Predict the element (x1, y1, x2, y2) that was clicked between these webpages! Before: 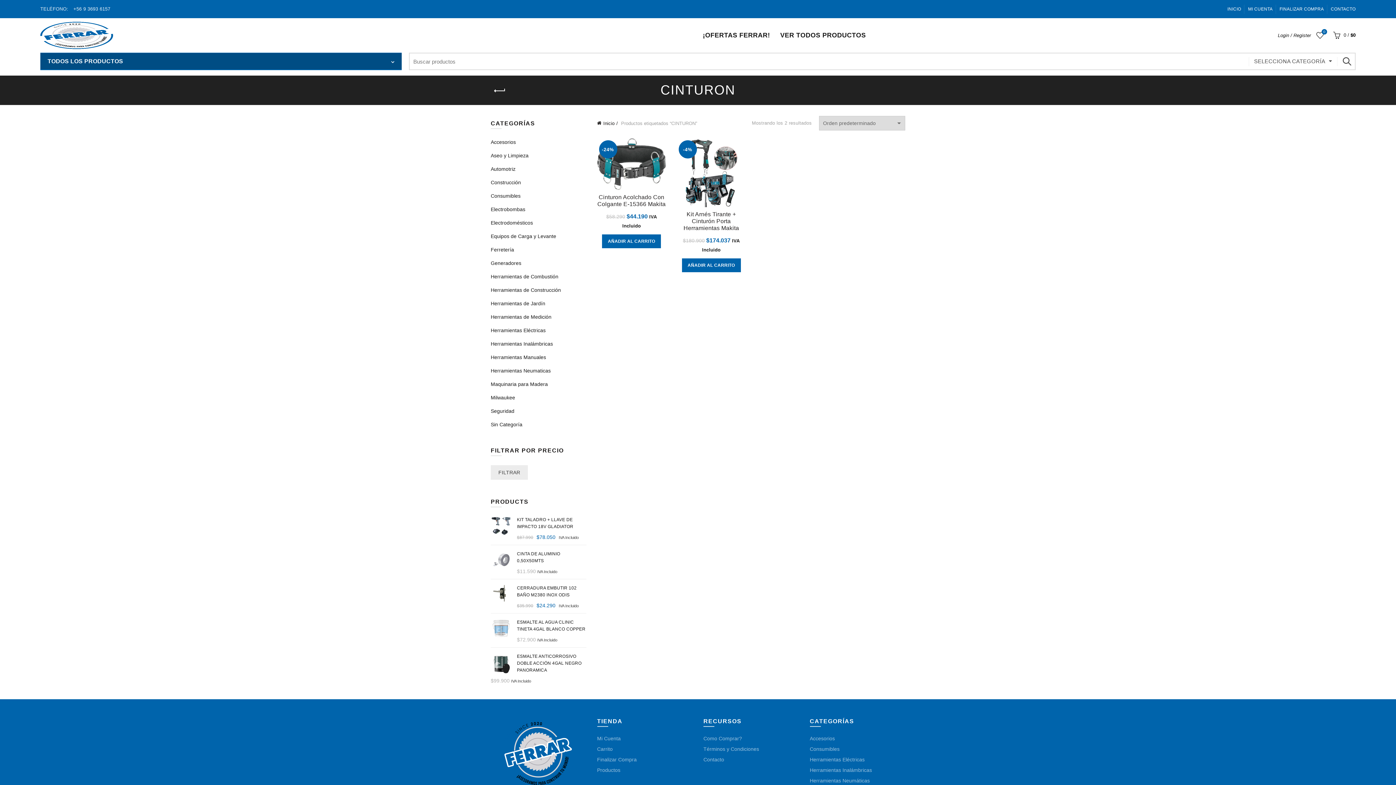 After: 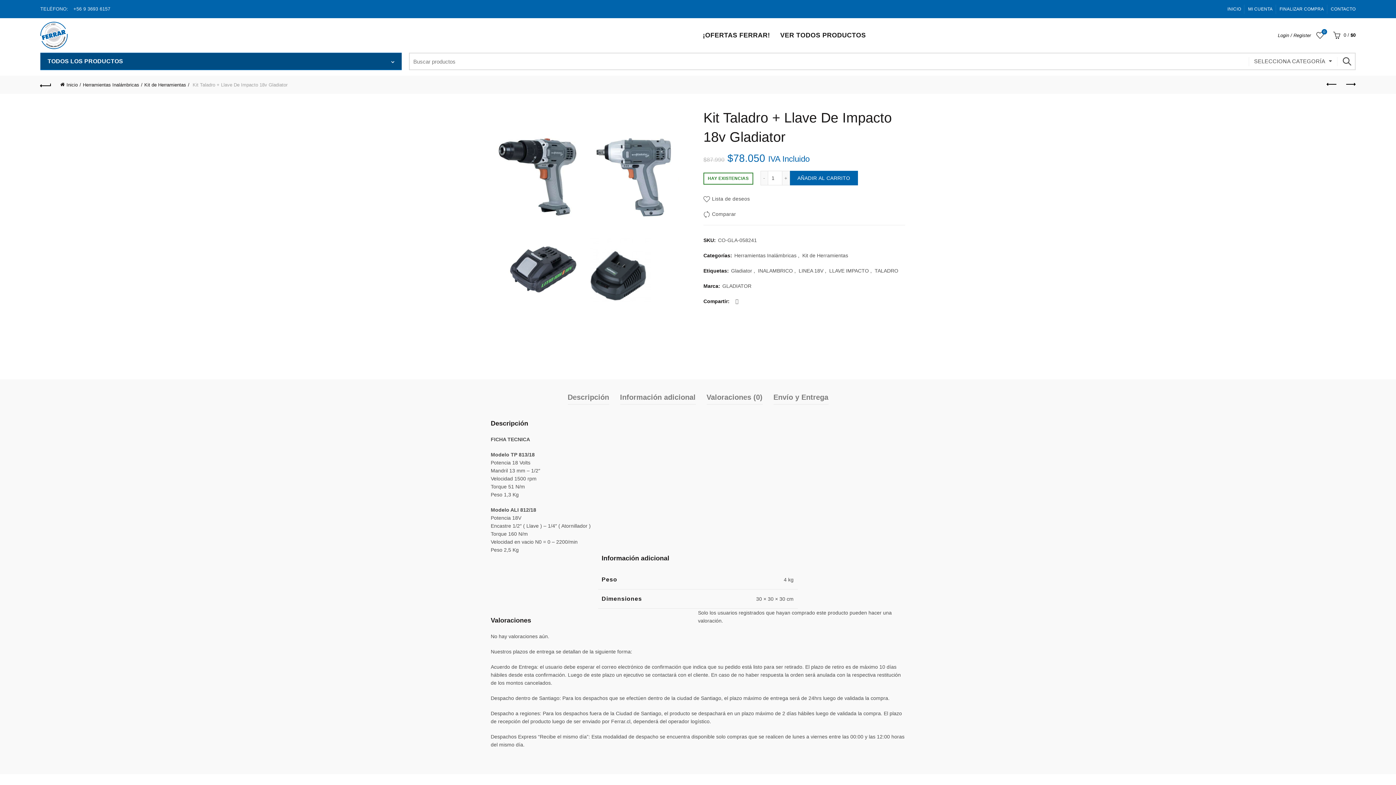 Action: bbox: (490, 516, 586, 530) label: KIT TALADRO + LLAVE DE IMPACTO 18V GLADIATOR